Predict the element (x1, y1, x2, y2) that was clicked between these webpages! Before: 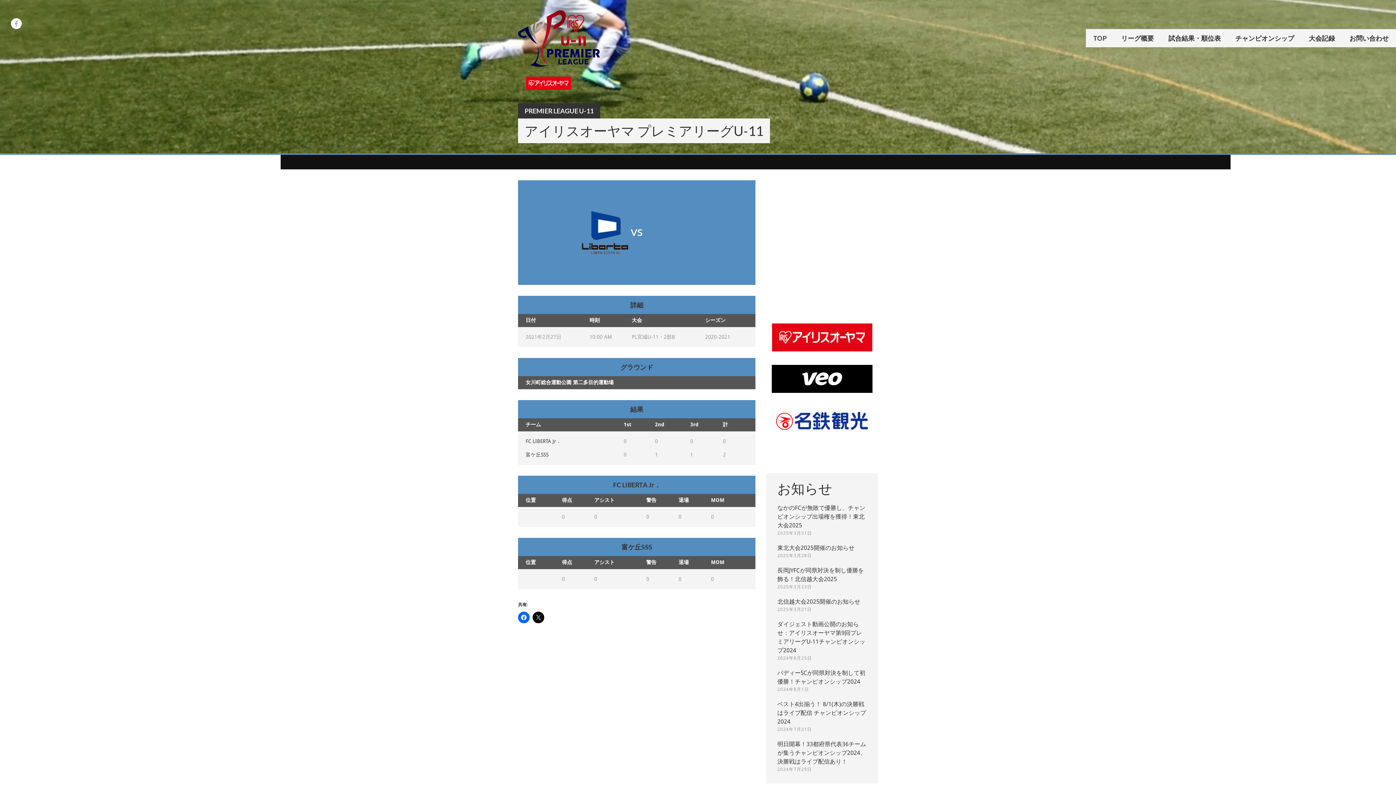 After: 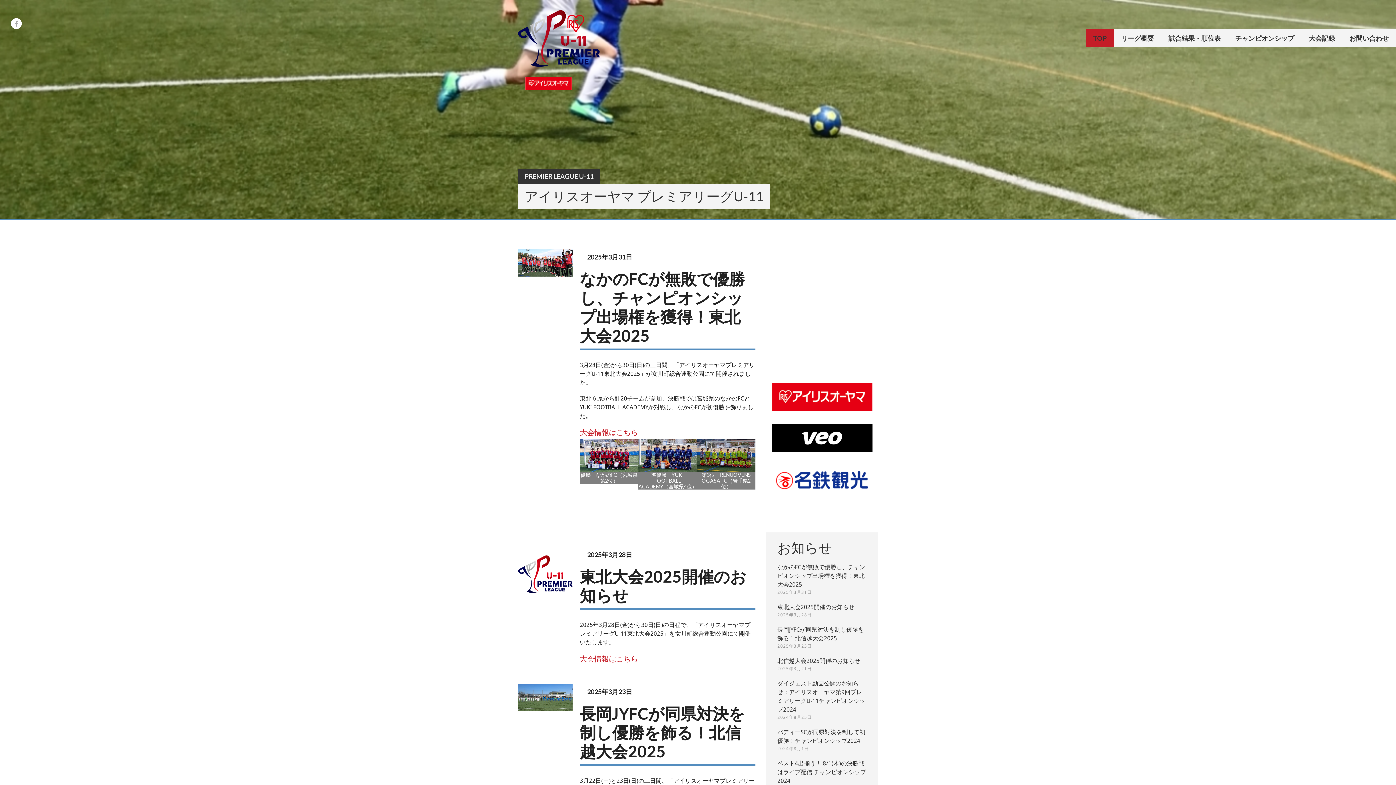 Action: bbox: (524, 106, 593, 114) label: PREMIER LEAGUE U-11